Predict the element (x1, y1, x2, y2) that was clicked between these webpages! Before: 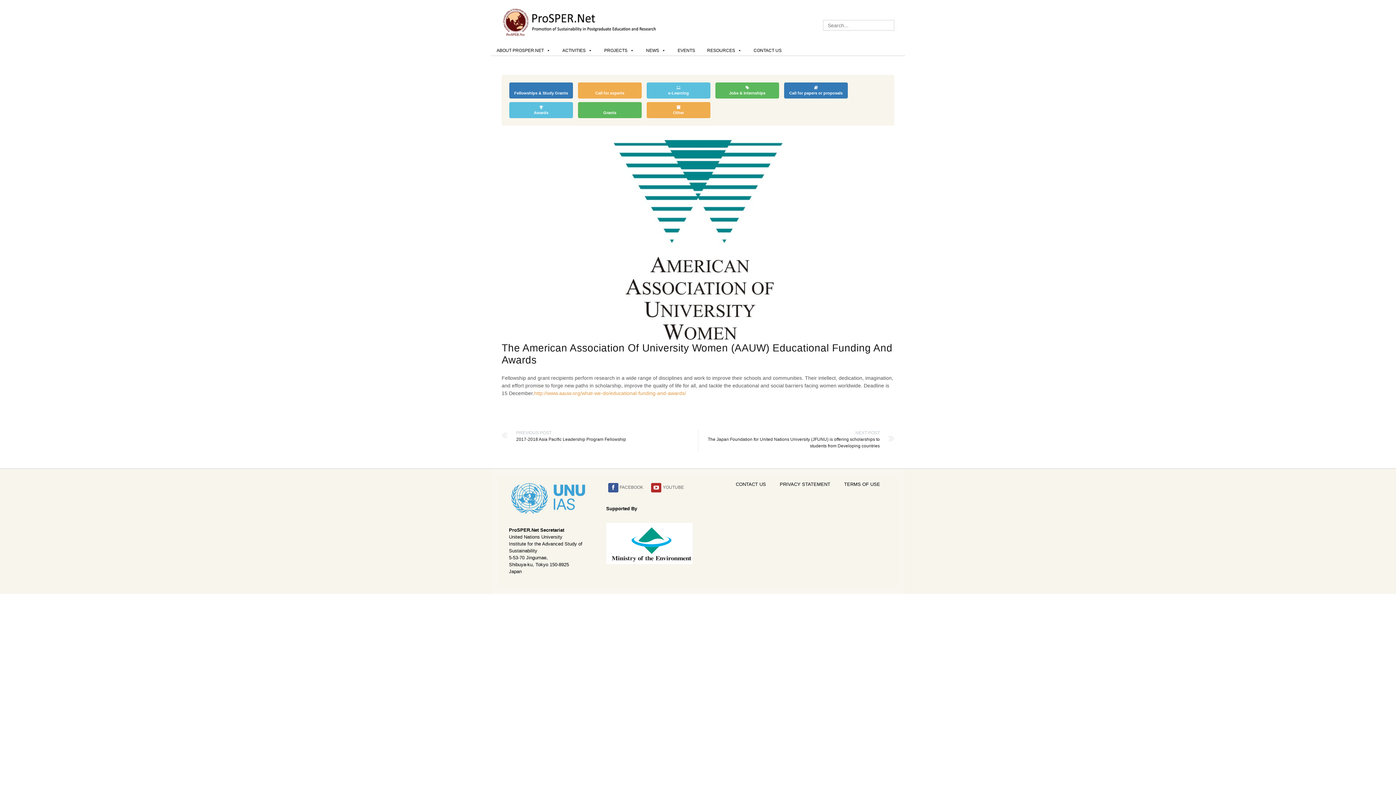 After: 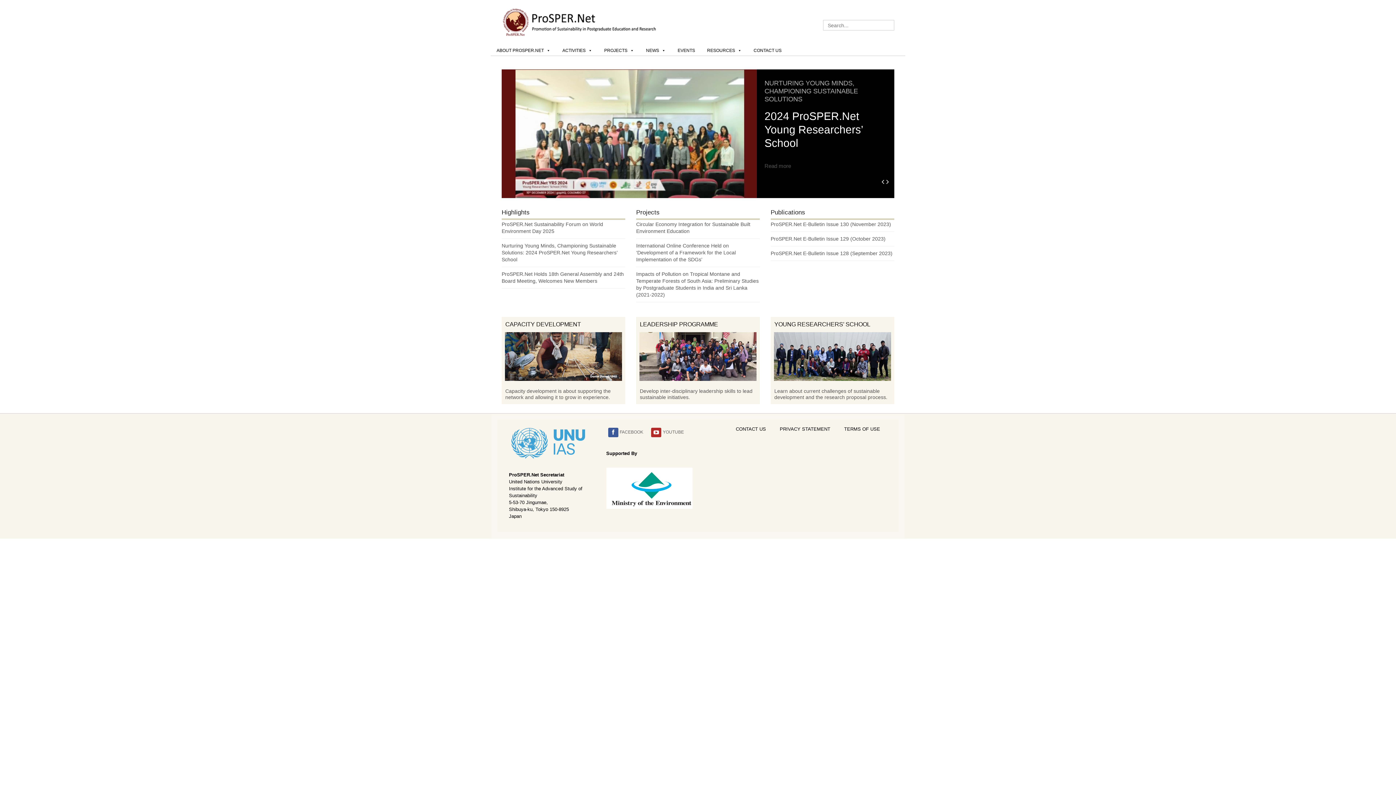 Action: bbox: (501, 18, 659, 24)